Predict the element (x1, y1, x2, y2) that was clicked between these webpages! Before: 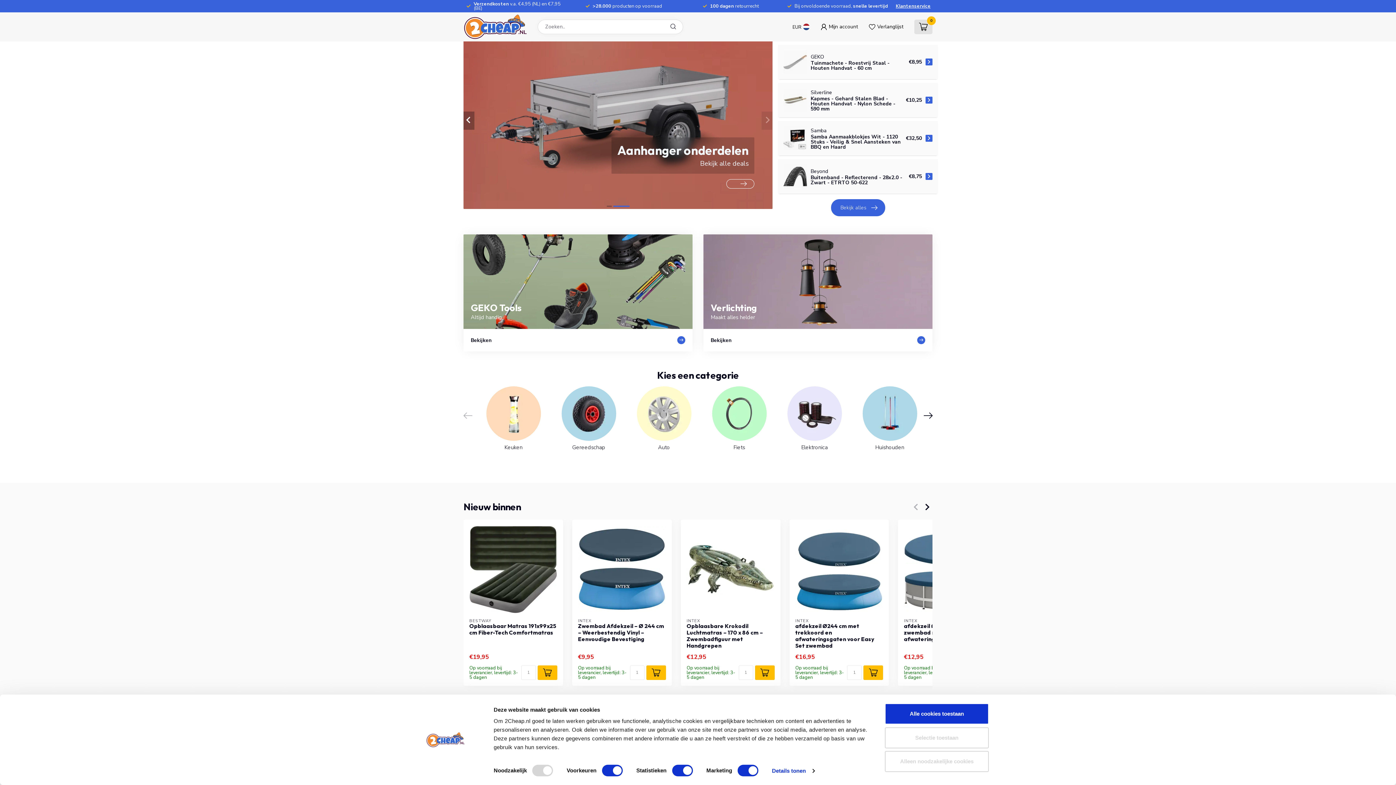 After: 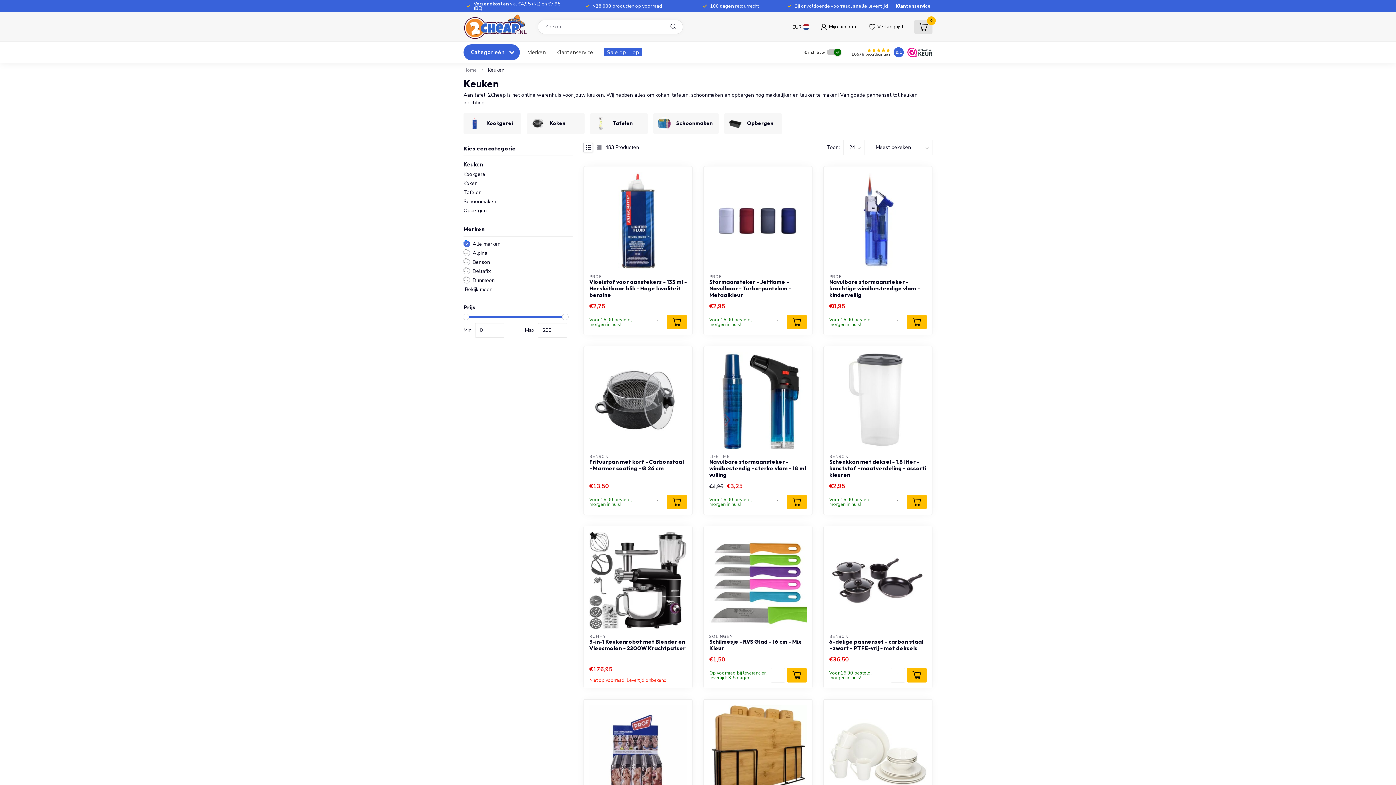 Action: label: Keuken bbox: (481, 386, 545, 450)